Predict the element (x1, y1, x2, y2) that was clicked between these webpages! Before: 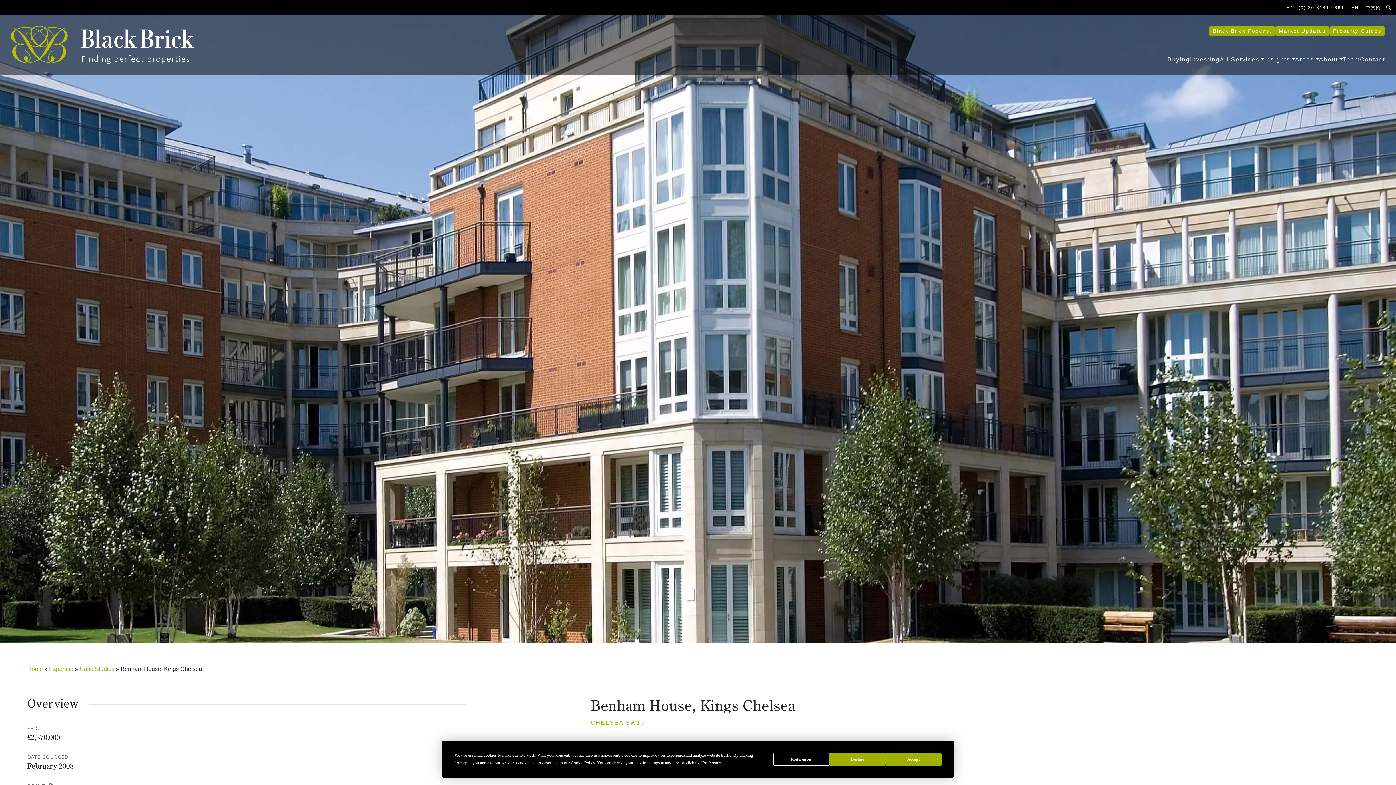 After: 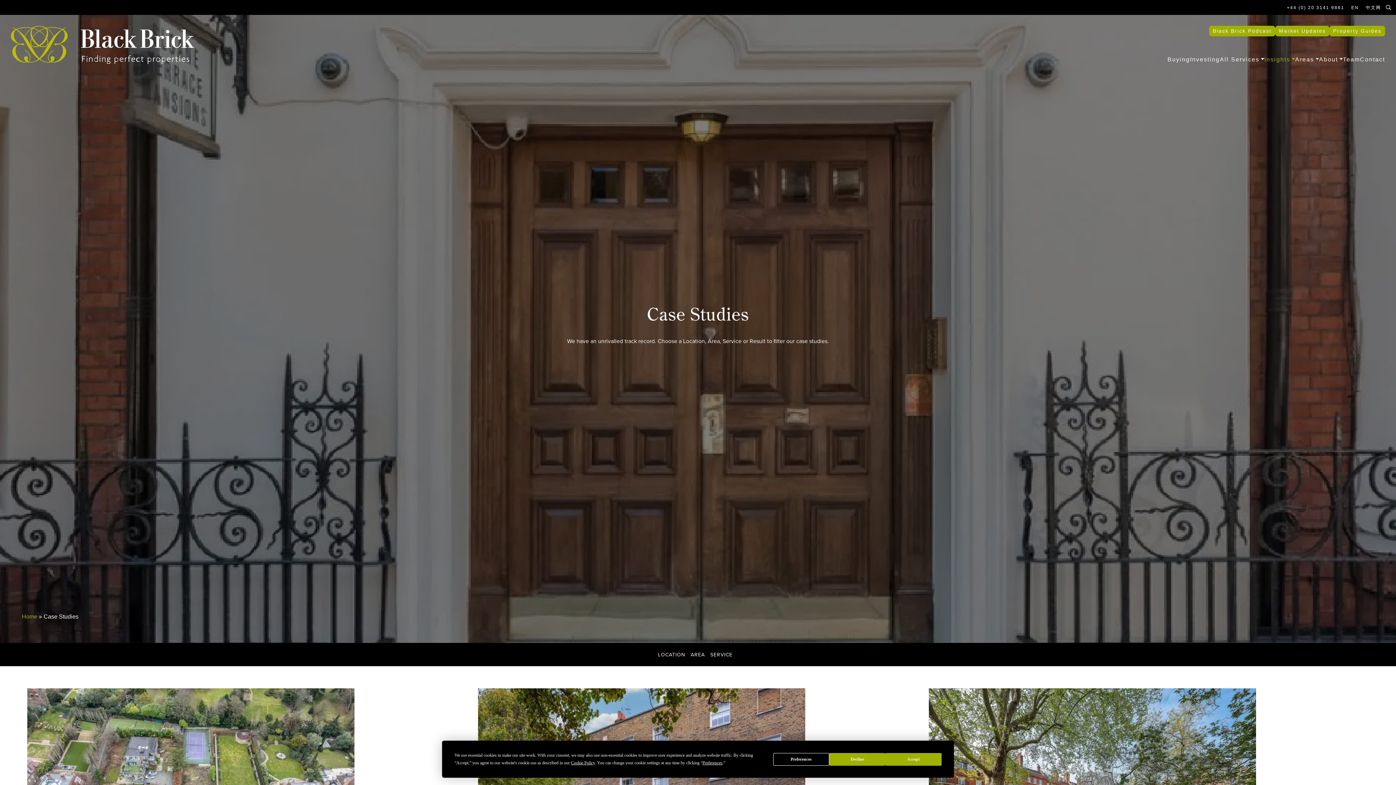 Action: label: Case Studies bbox: (79, 666, 114, 672)